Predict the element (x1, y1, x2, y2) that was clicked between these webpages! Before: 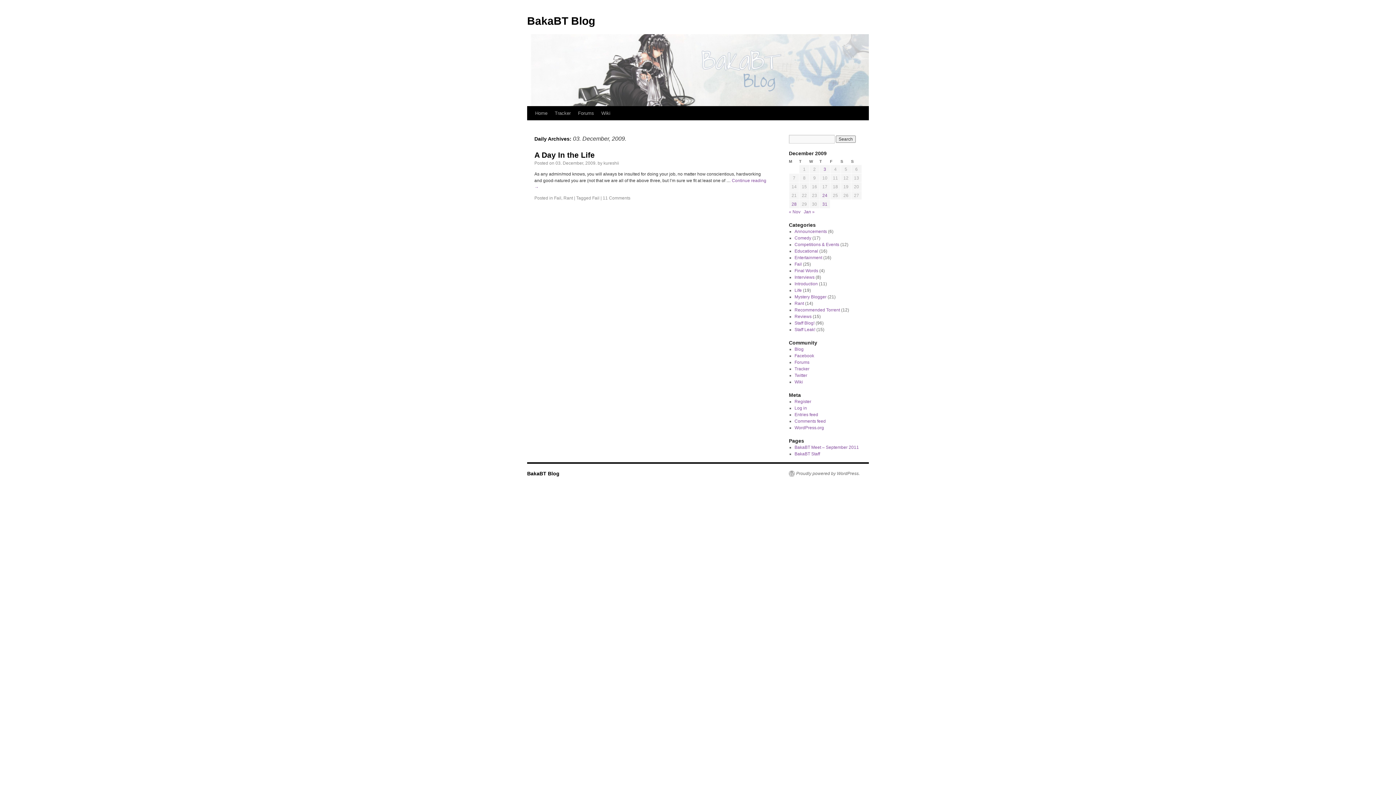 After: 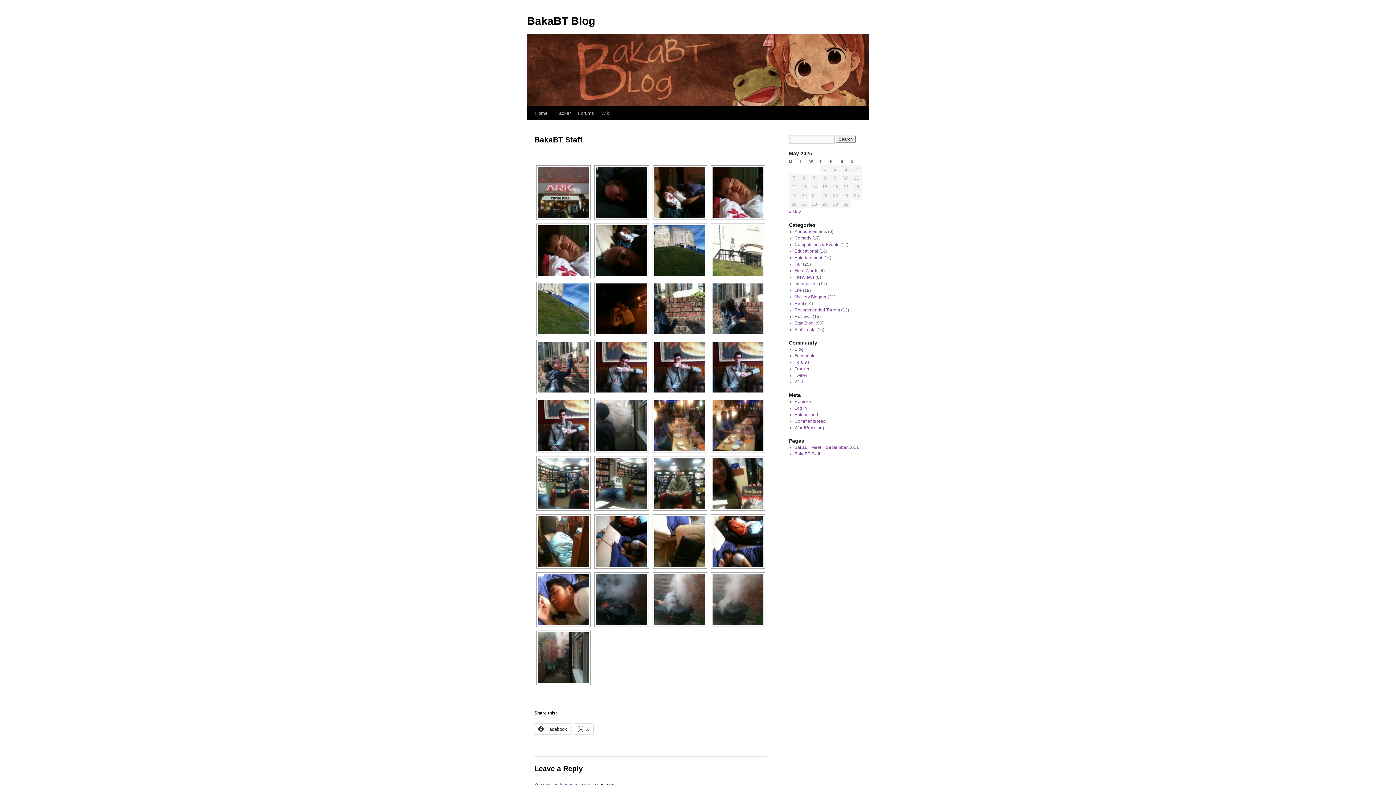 Action: bbox: (794, 451, 820, 456) label: BakaBT Staff